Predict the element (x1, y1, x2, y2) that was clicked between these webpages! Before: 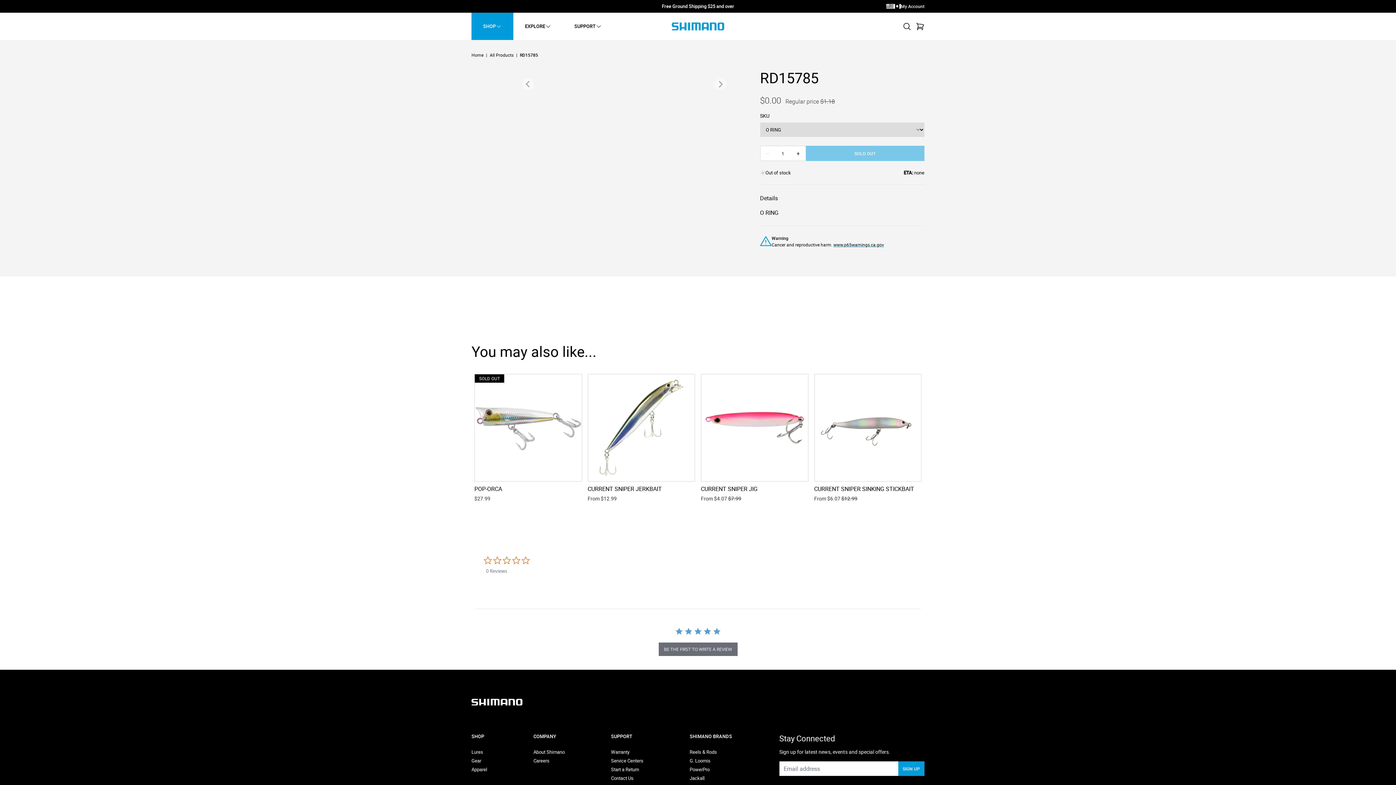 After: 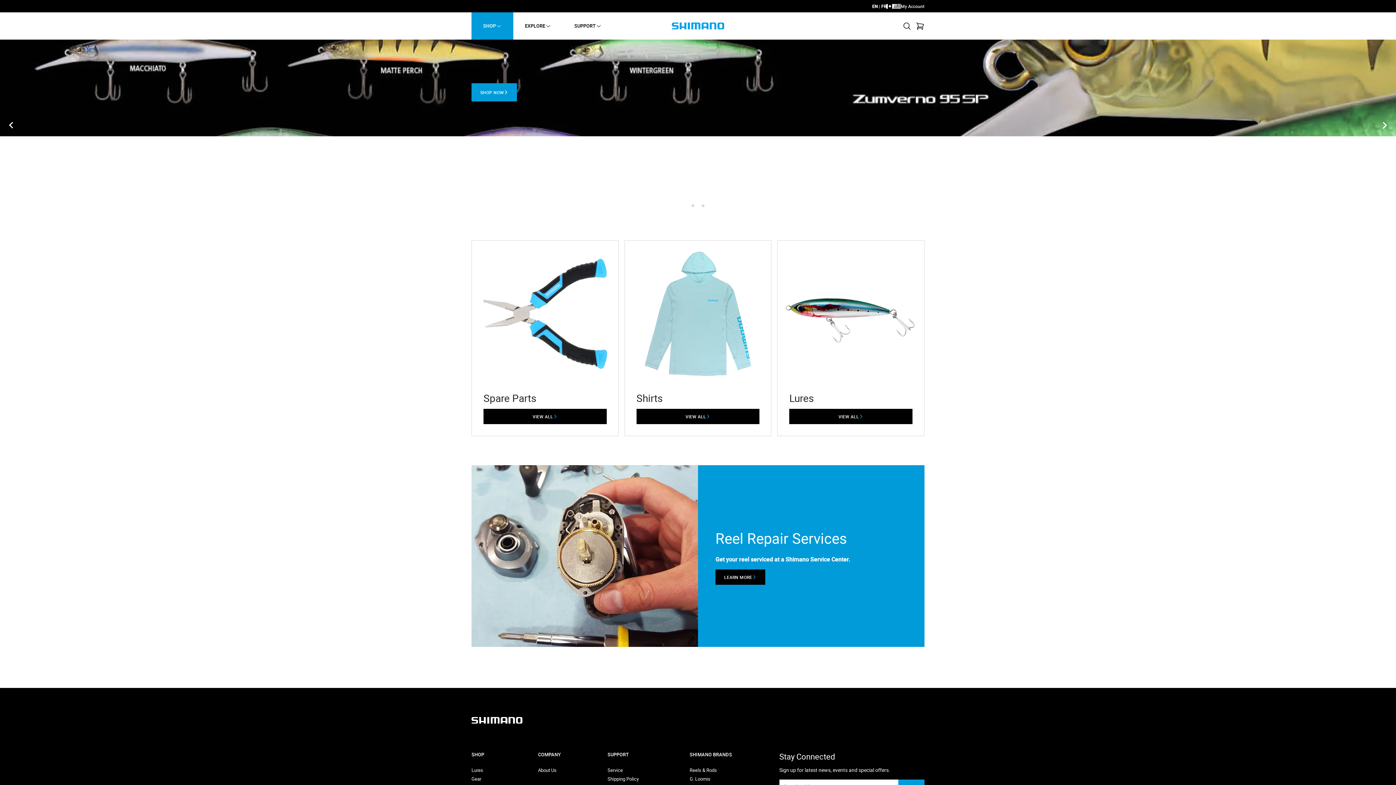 Action: bbox: (893, 3, 901, 8)